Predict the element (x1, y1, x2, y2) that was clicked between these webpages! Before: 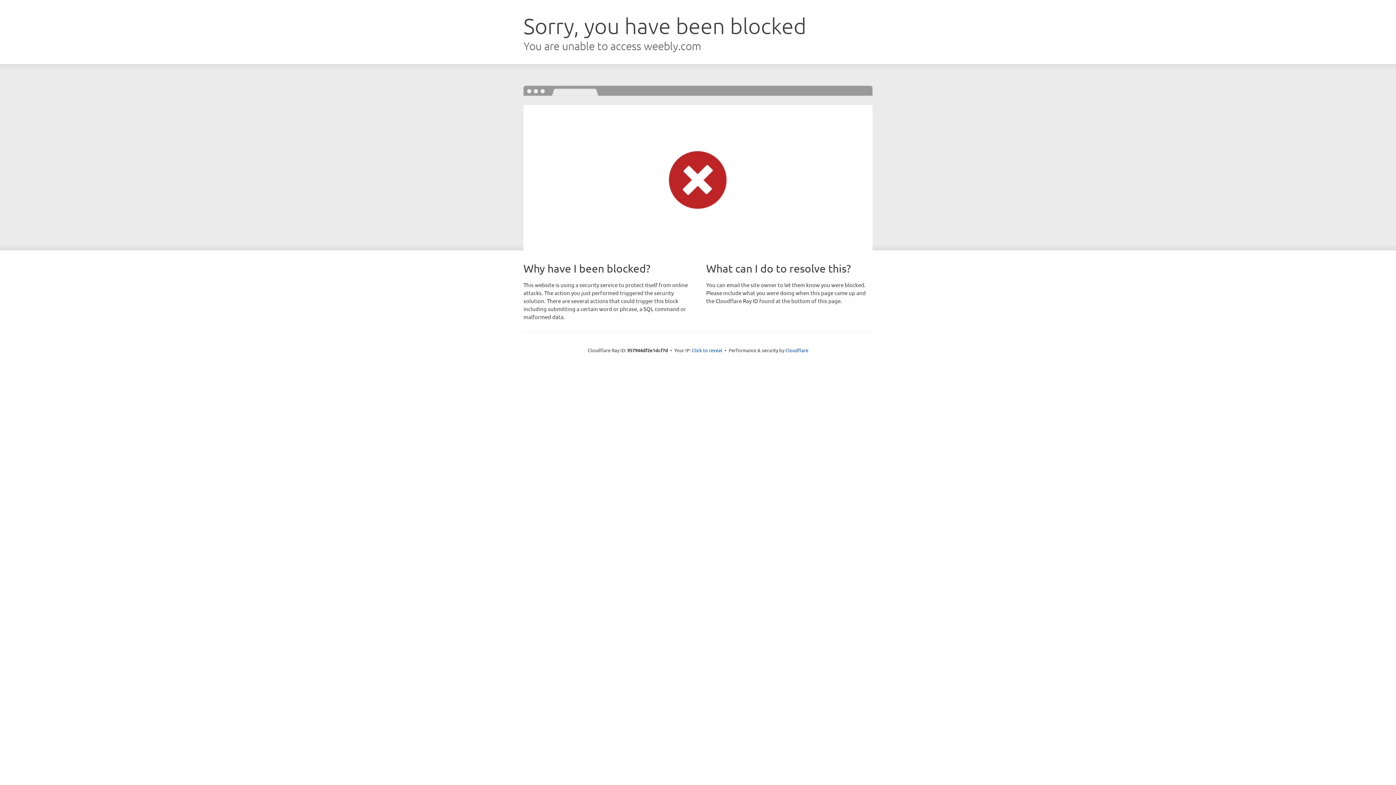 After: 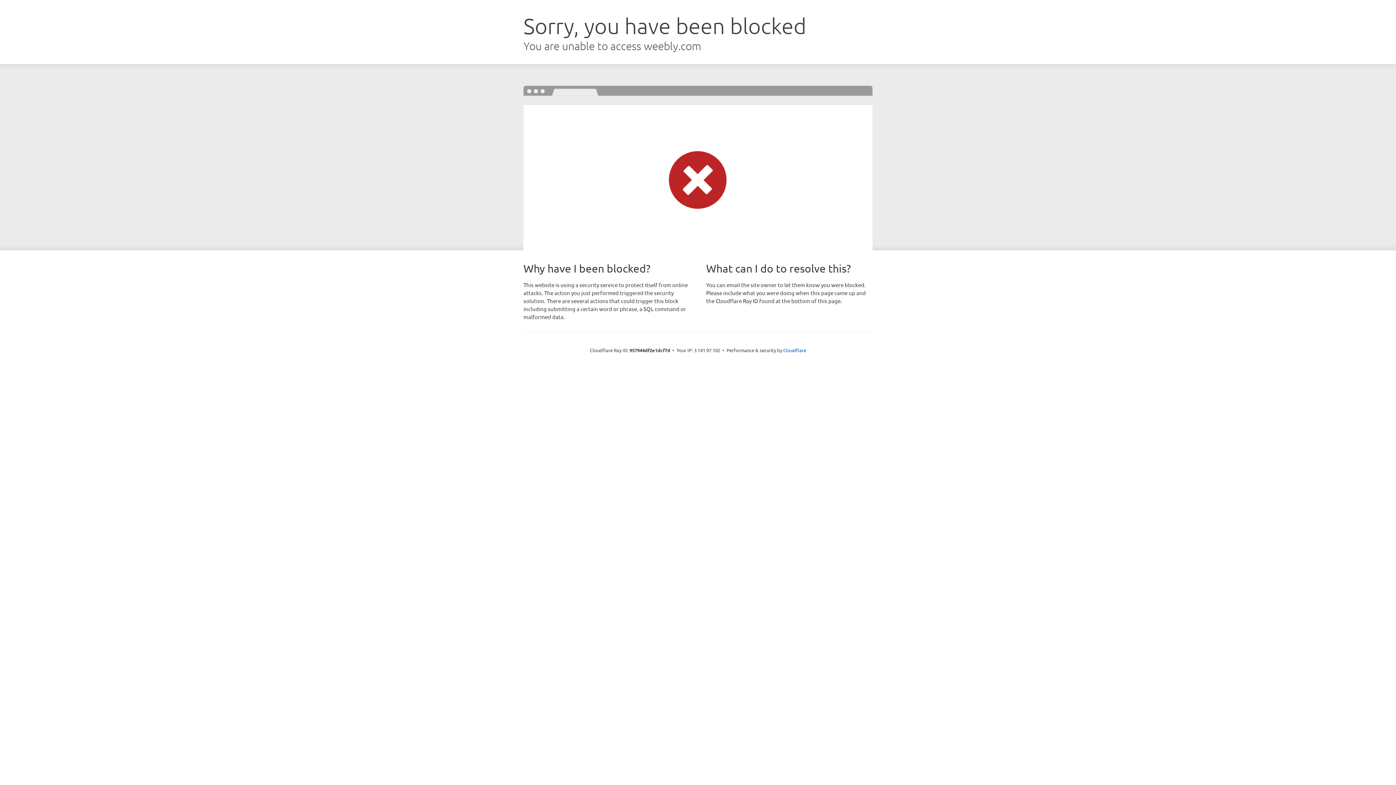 Action: bbox: (692, 346, 722, 353) label: Click to reveal